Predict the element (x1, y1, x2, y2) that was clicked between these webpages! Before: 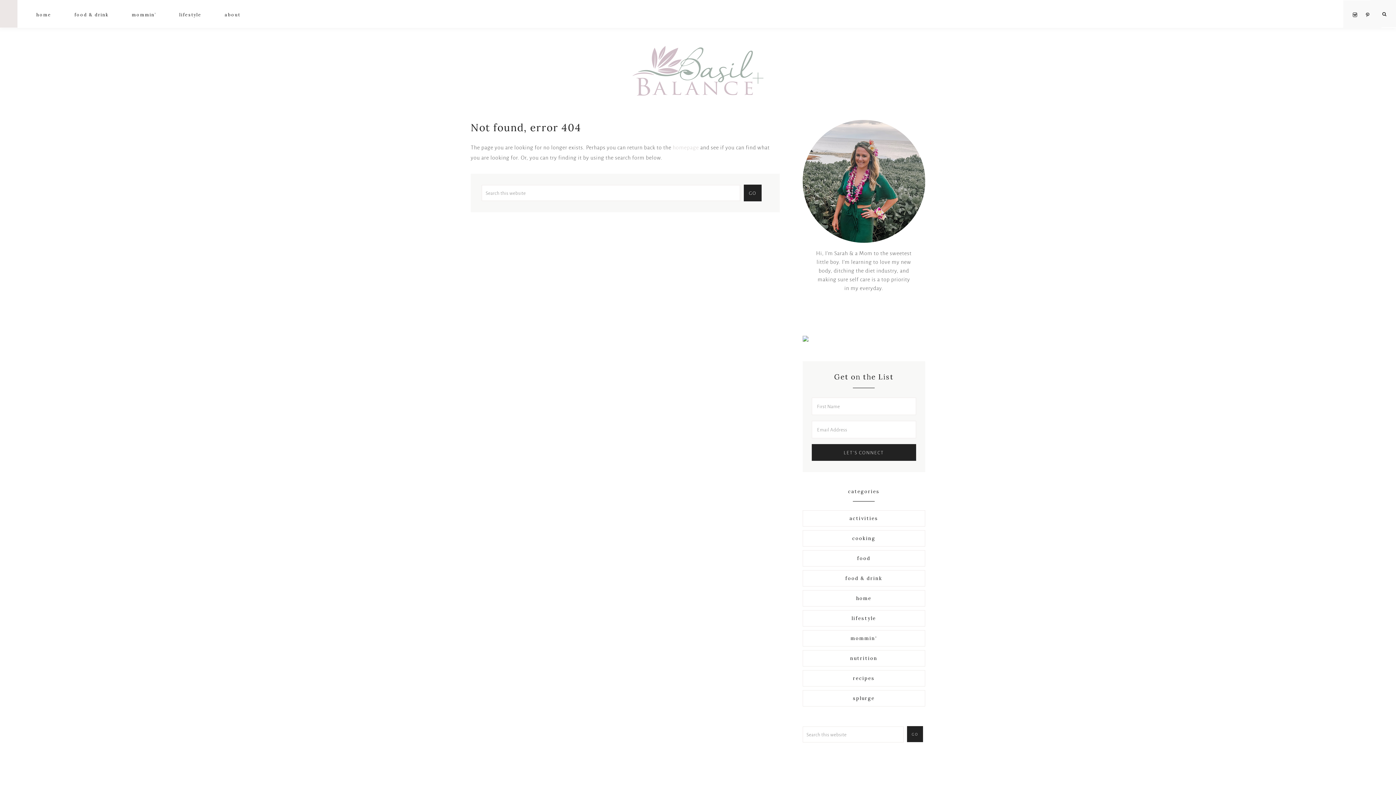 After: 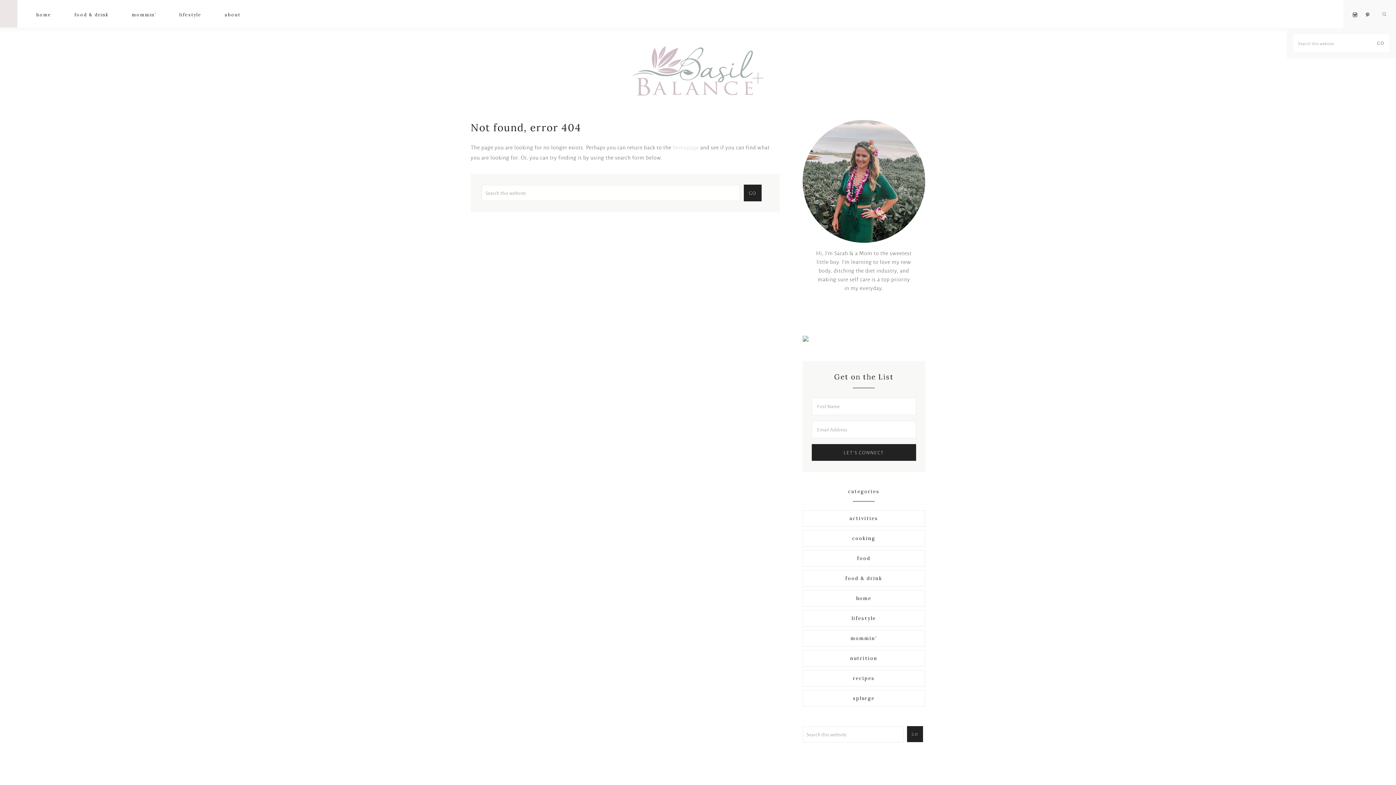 Action: bbox: (1370, 0, 1396, 27)